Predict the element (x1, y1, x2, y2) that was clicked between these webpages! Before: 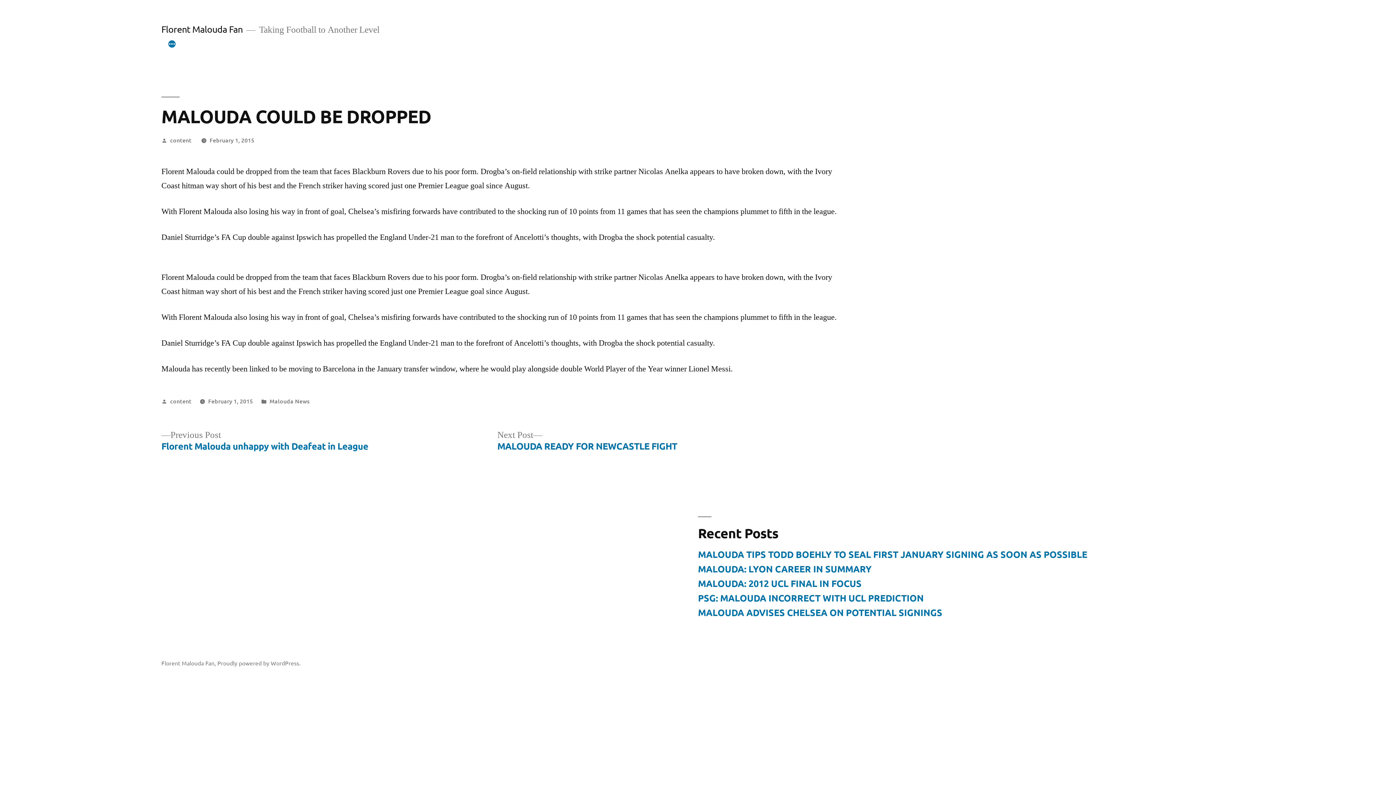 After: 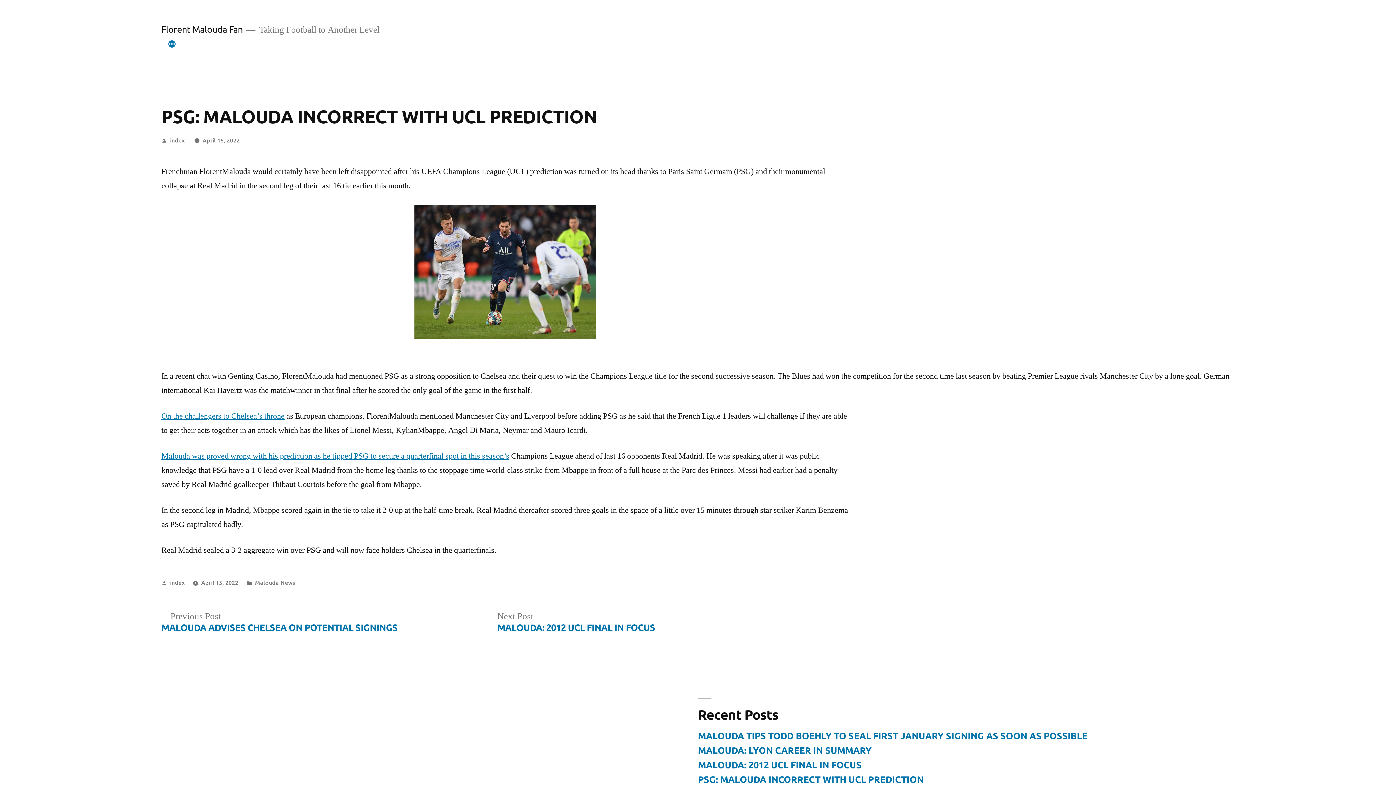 Action: bbox: (698, 592, 924, 603) label: PSG: MALOUDA INCORRECT WITH UCL PREDICTION